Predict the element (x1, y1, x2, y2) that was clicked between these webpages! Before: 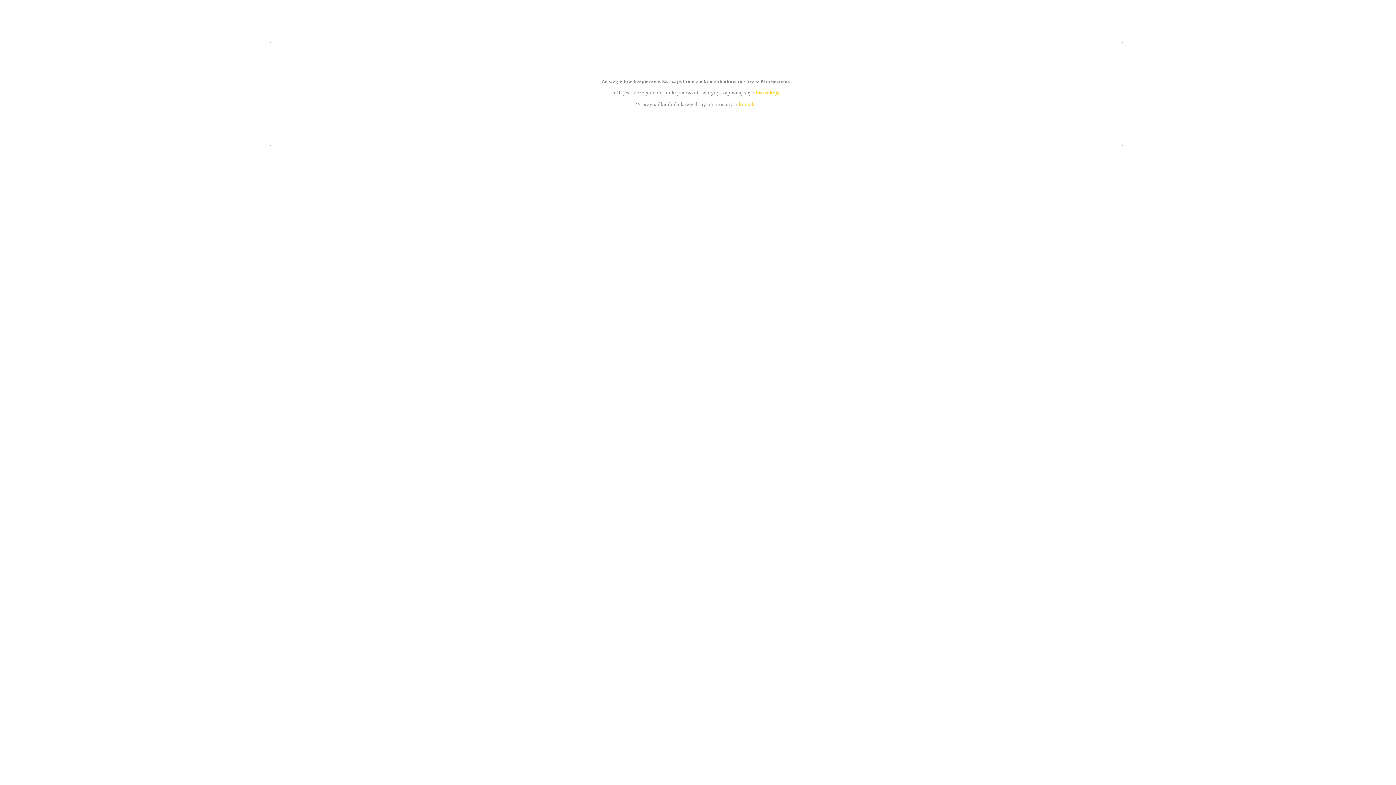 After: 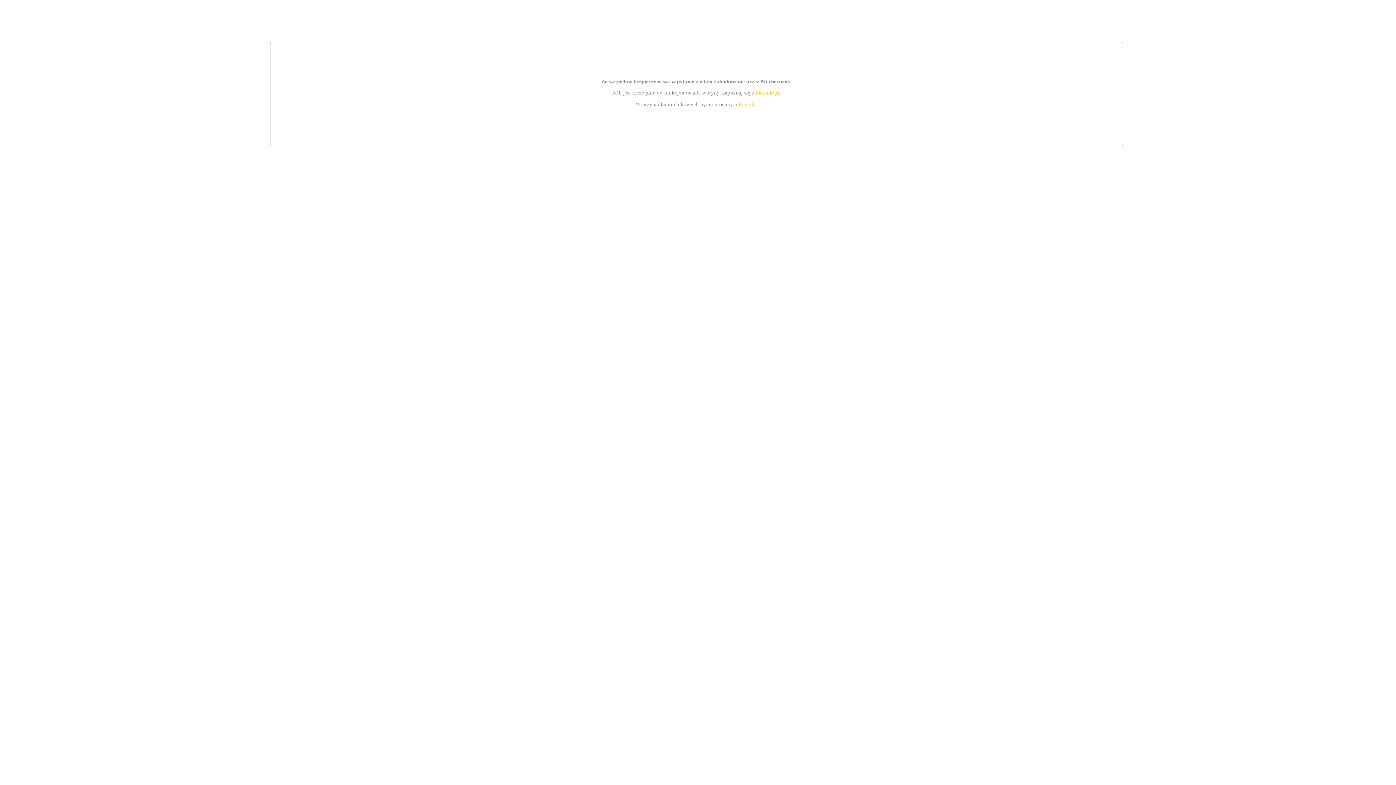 Action: bbox: (739, 101, 756, 107) label: kontakt